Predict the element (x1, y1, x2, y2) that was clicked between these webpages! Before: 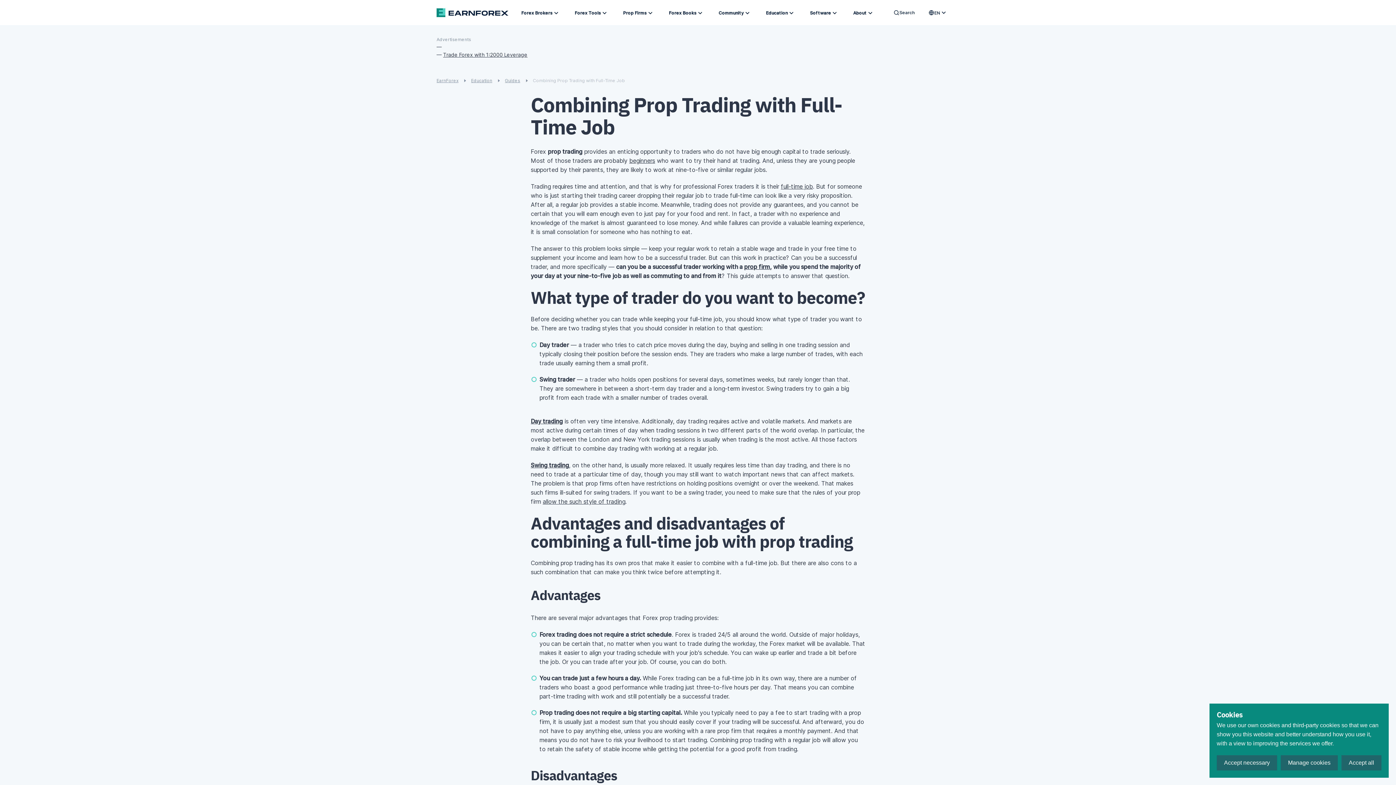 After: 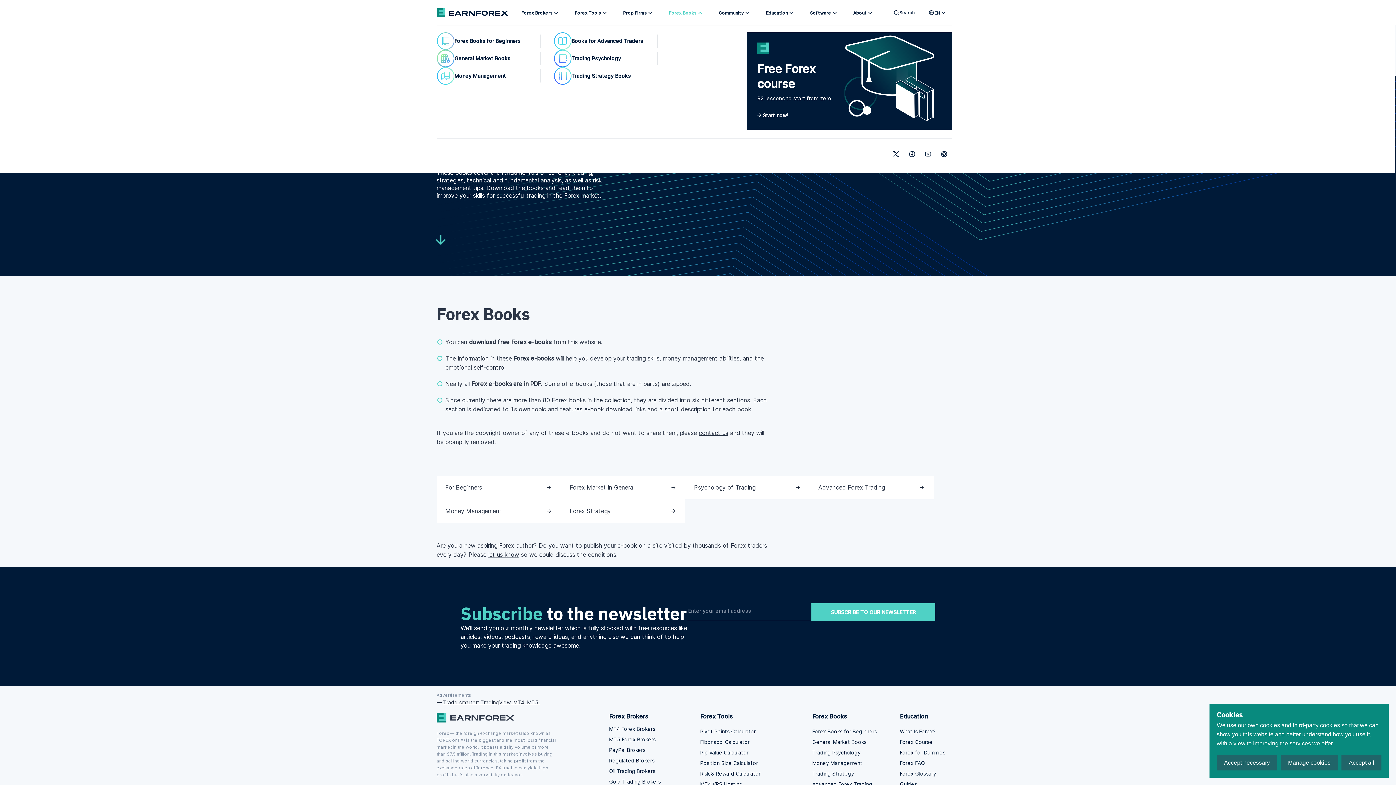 Action: bbox: (661, 1, 711, 22) label: Forex Books